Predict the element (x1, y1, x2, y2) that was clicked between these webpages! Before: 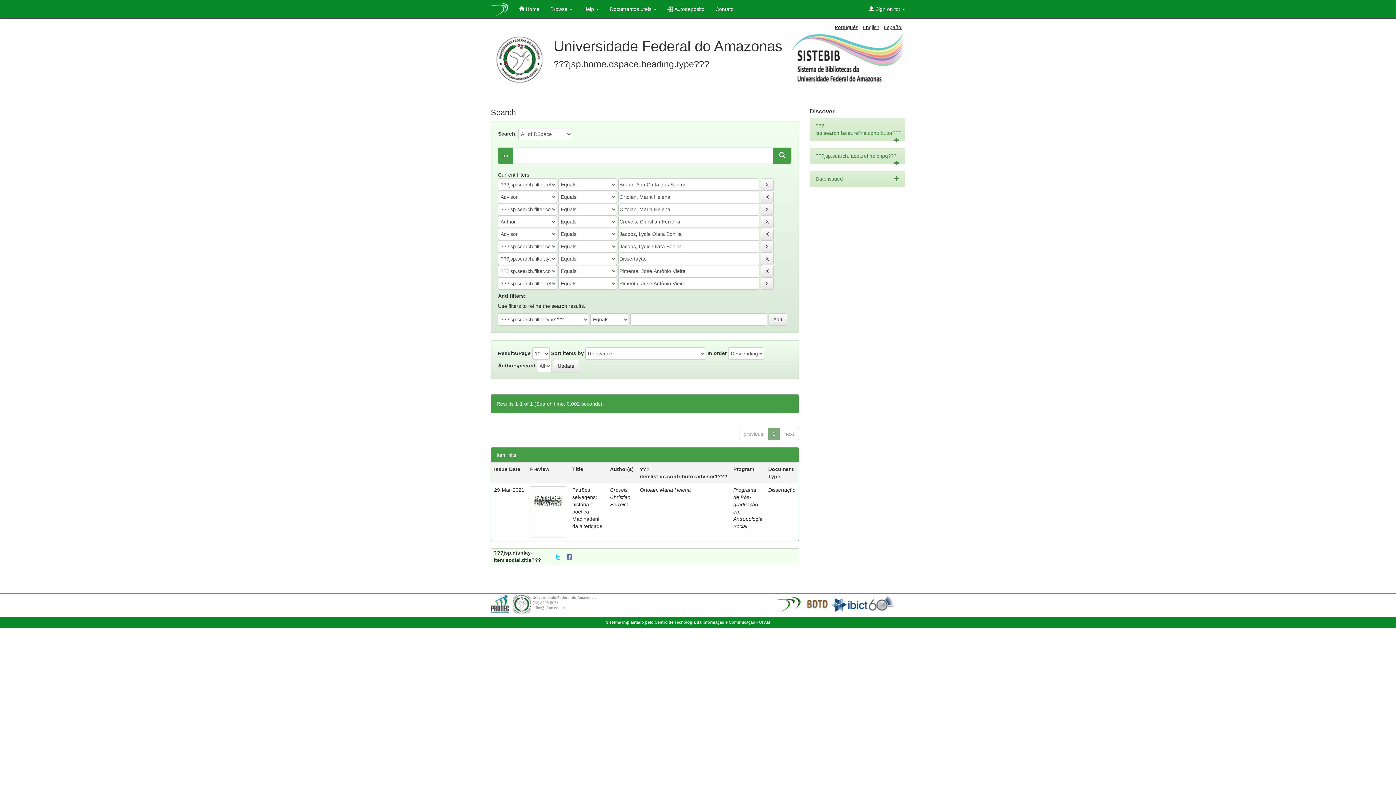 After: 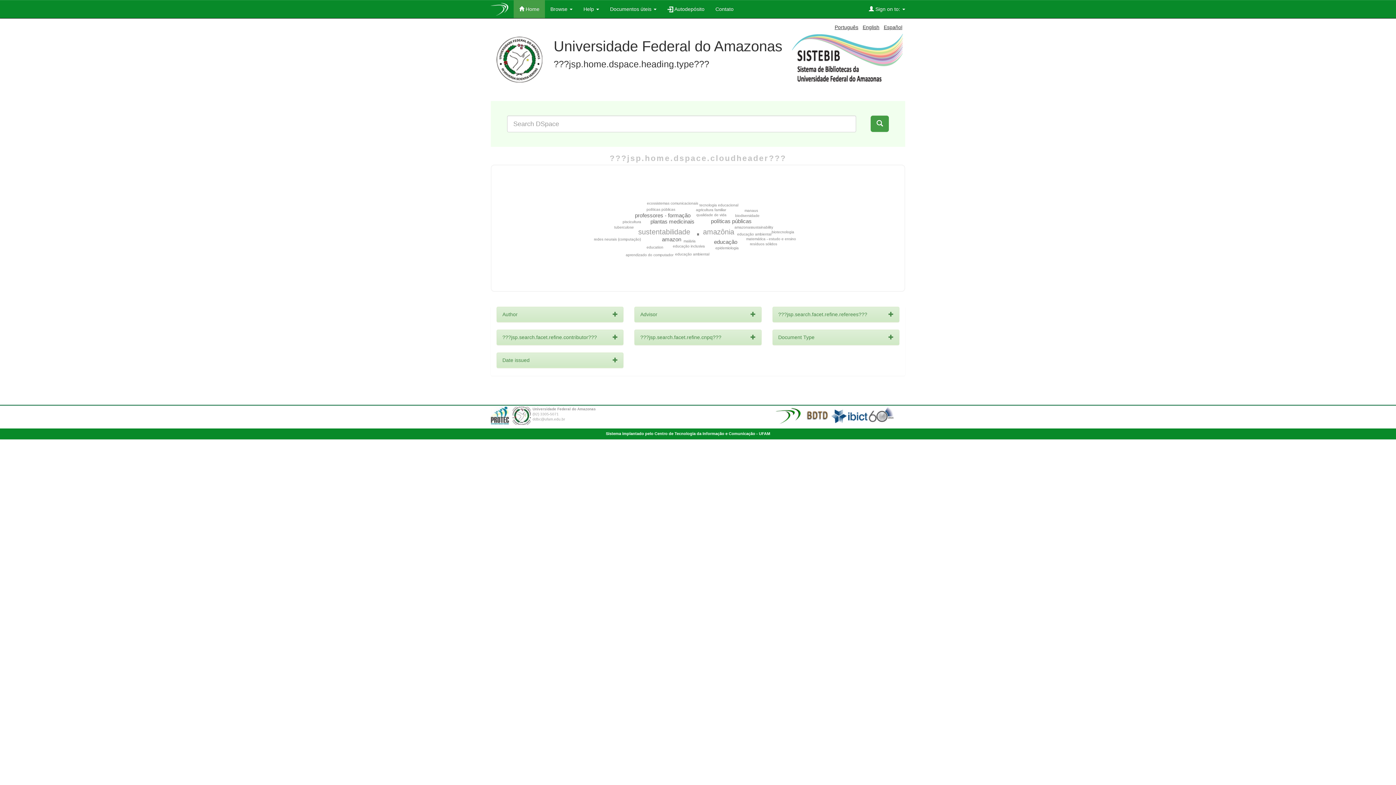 Action: bbox: (485, 0, 513, 15)